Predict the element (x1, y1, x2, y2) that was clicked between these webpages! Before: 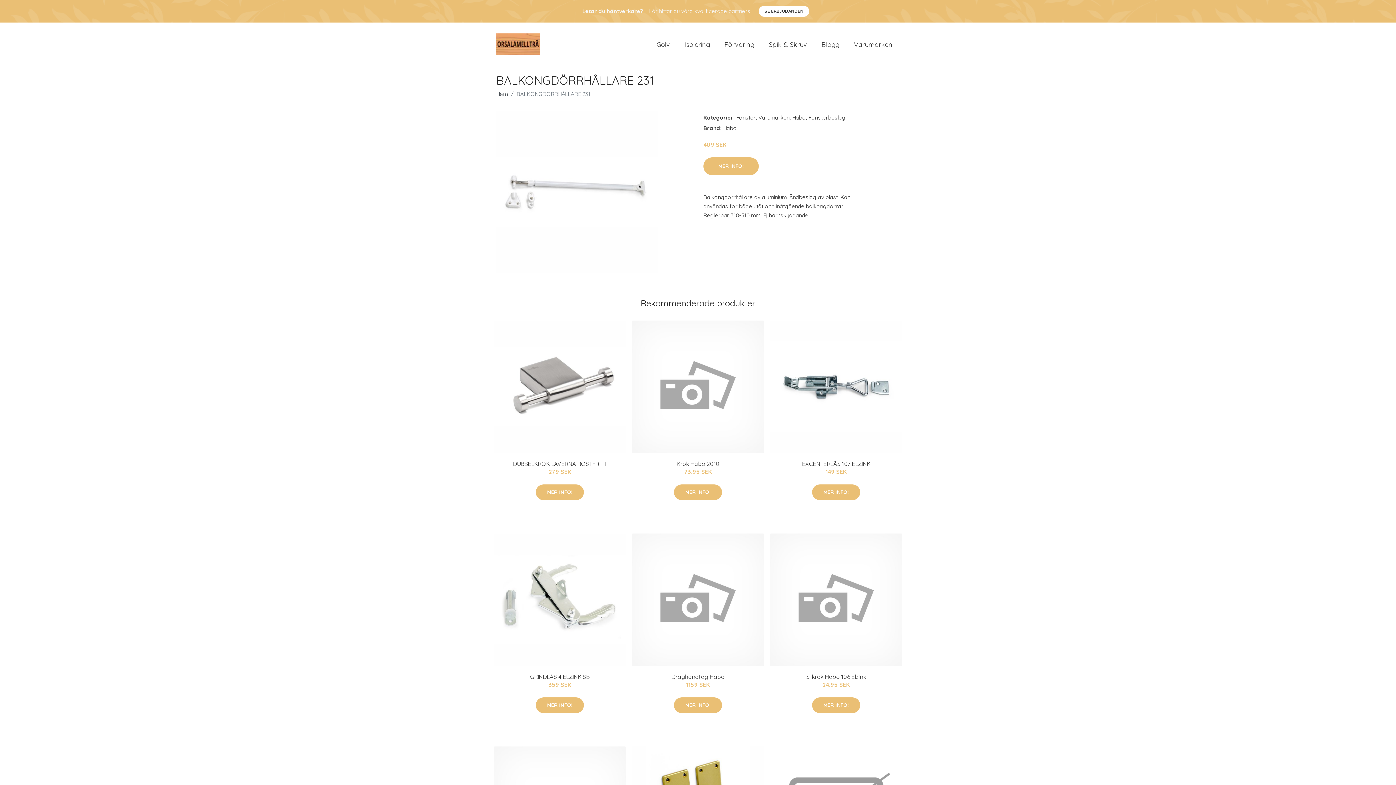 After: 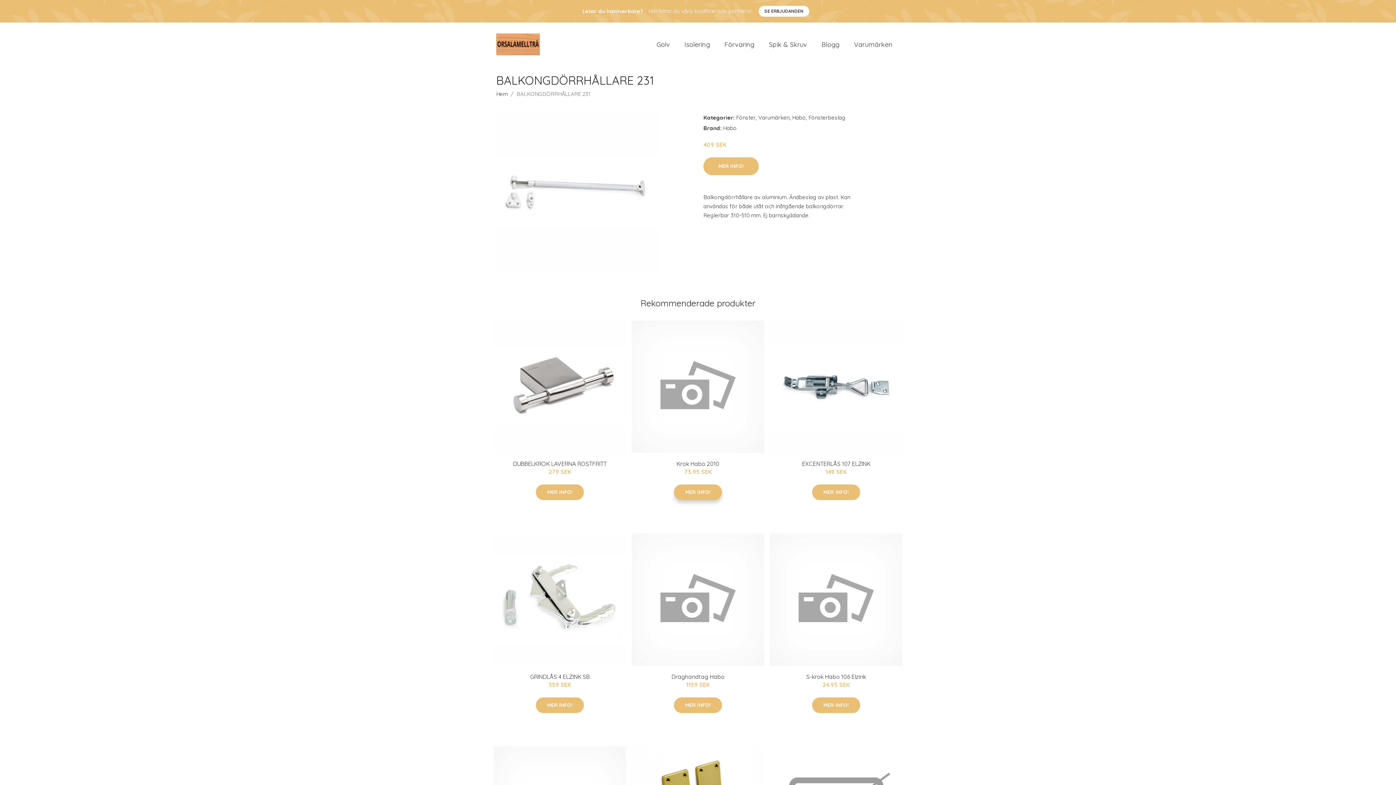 Action: bbox: (674, 484, 722, 500) label: MER INFO!